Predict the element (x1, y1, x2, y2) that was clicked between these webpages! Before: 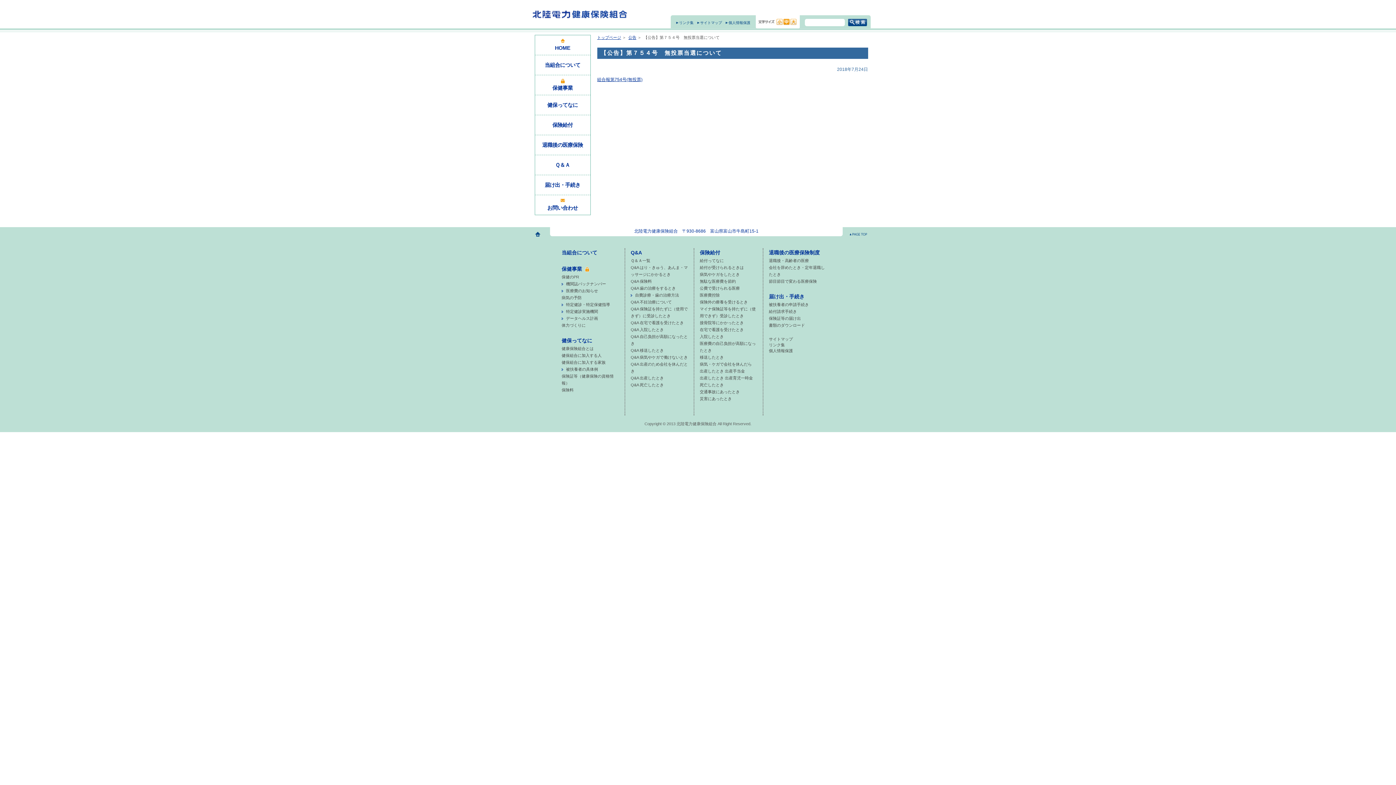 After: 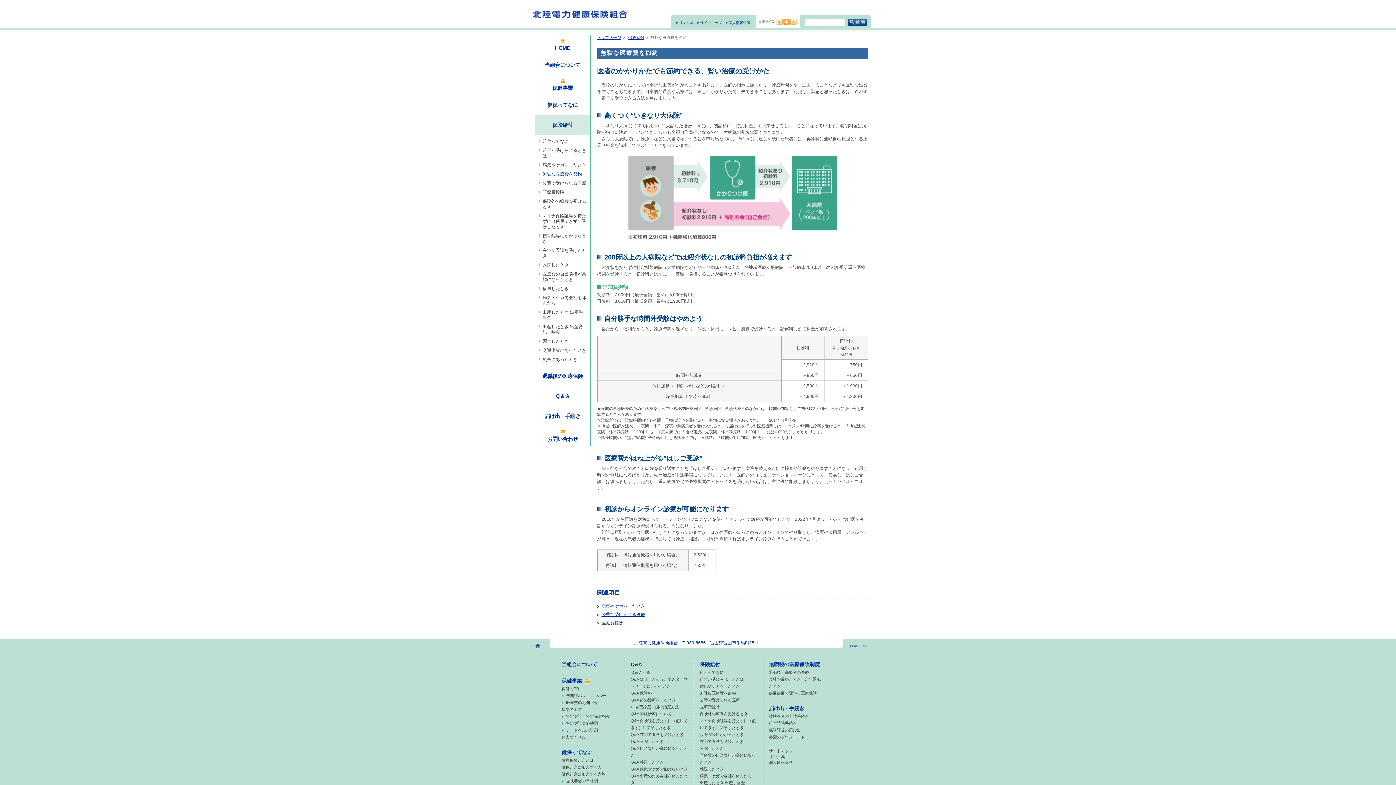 Action: bbox: (700, 279, 736, 283) label: 無駄な医療費を節約